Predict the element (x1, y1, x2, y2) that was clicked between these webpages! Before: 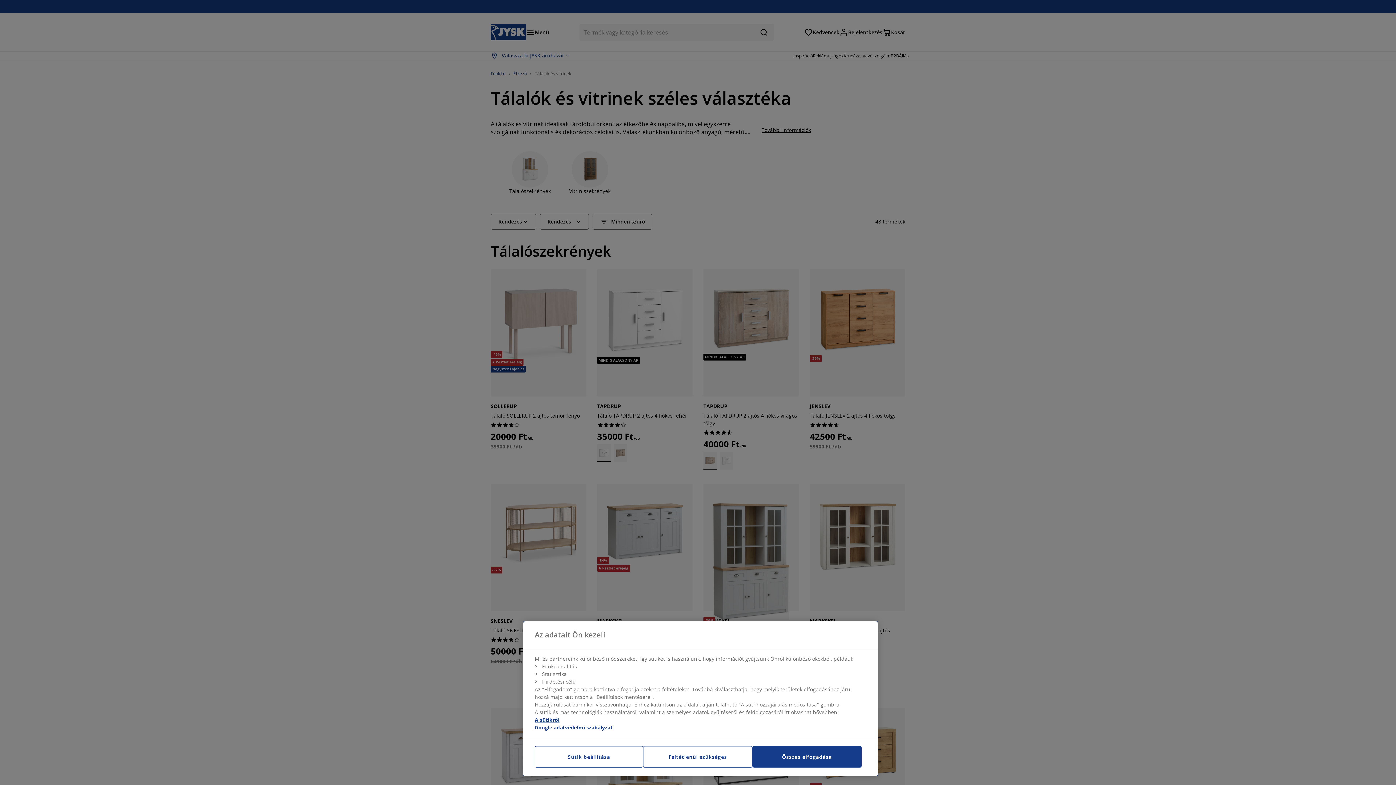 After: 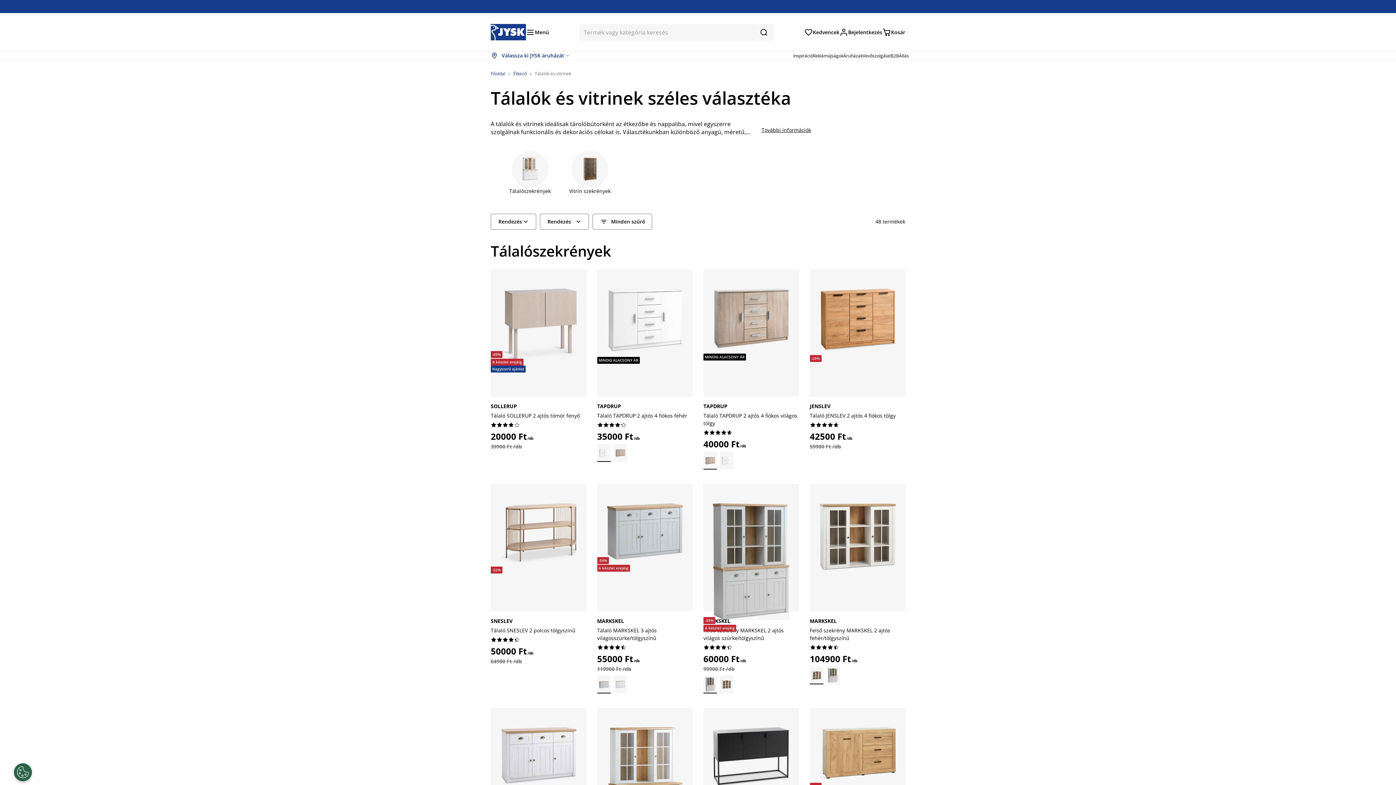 Action: label: Összes elfogadása bbox: (752, 746, 861, 768)